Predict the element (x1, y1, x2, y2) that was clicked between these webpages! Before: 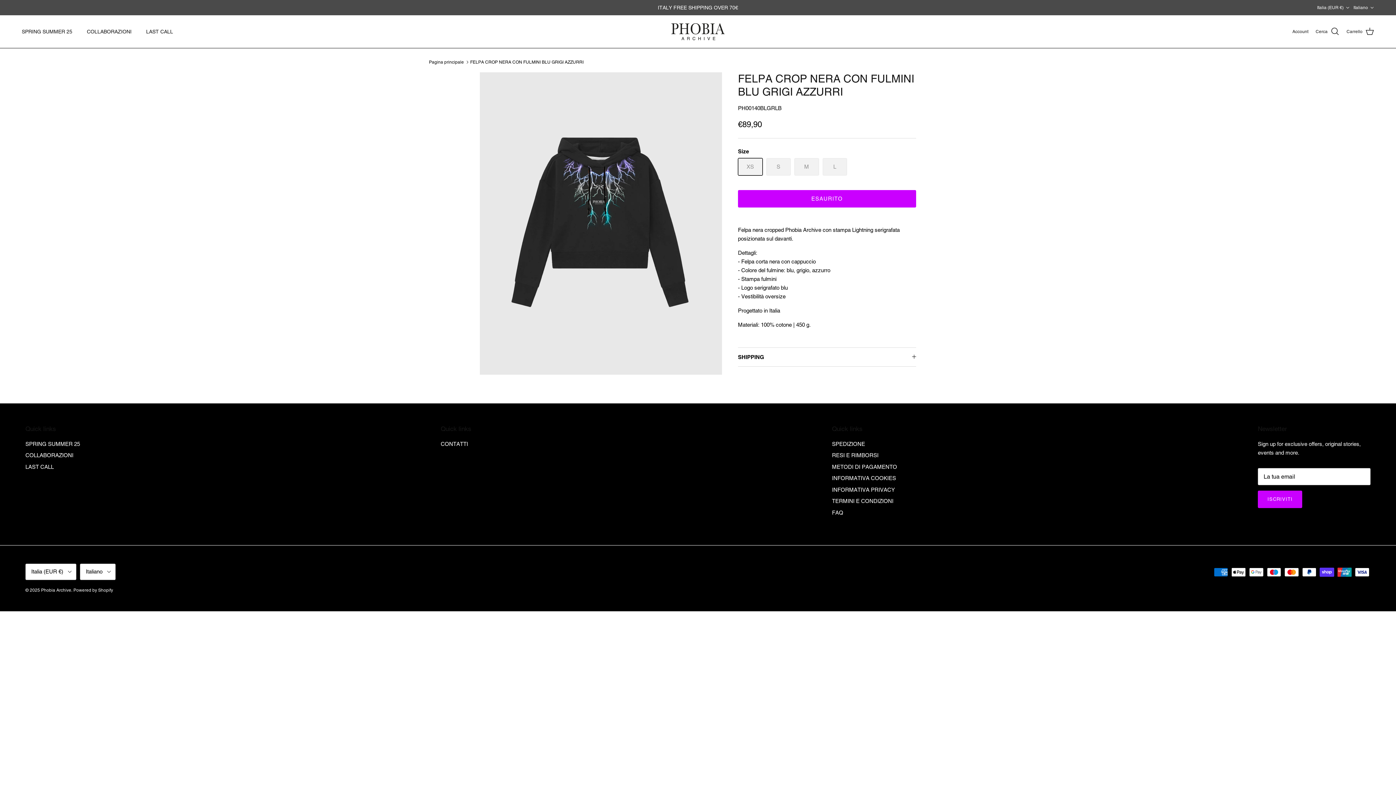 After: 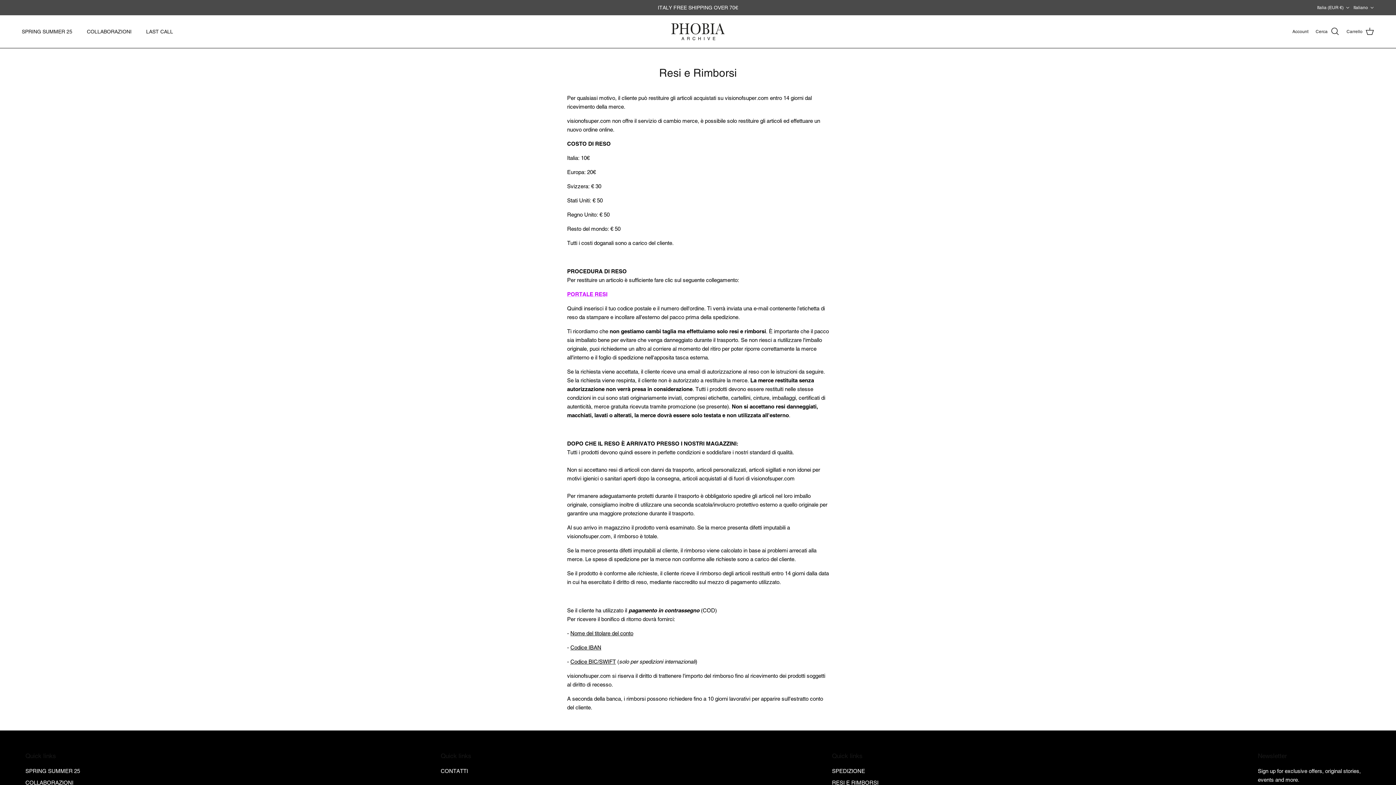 Action: label: RESI E RIMBORSI bbox: (832, 452, 878, 458)